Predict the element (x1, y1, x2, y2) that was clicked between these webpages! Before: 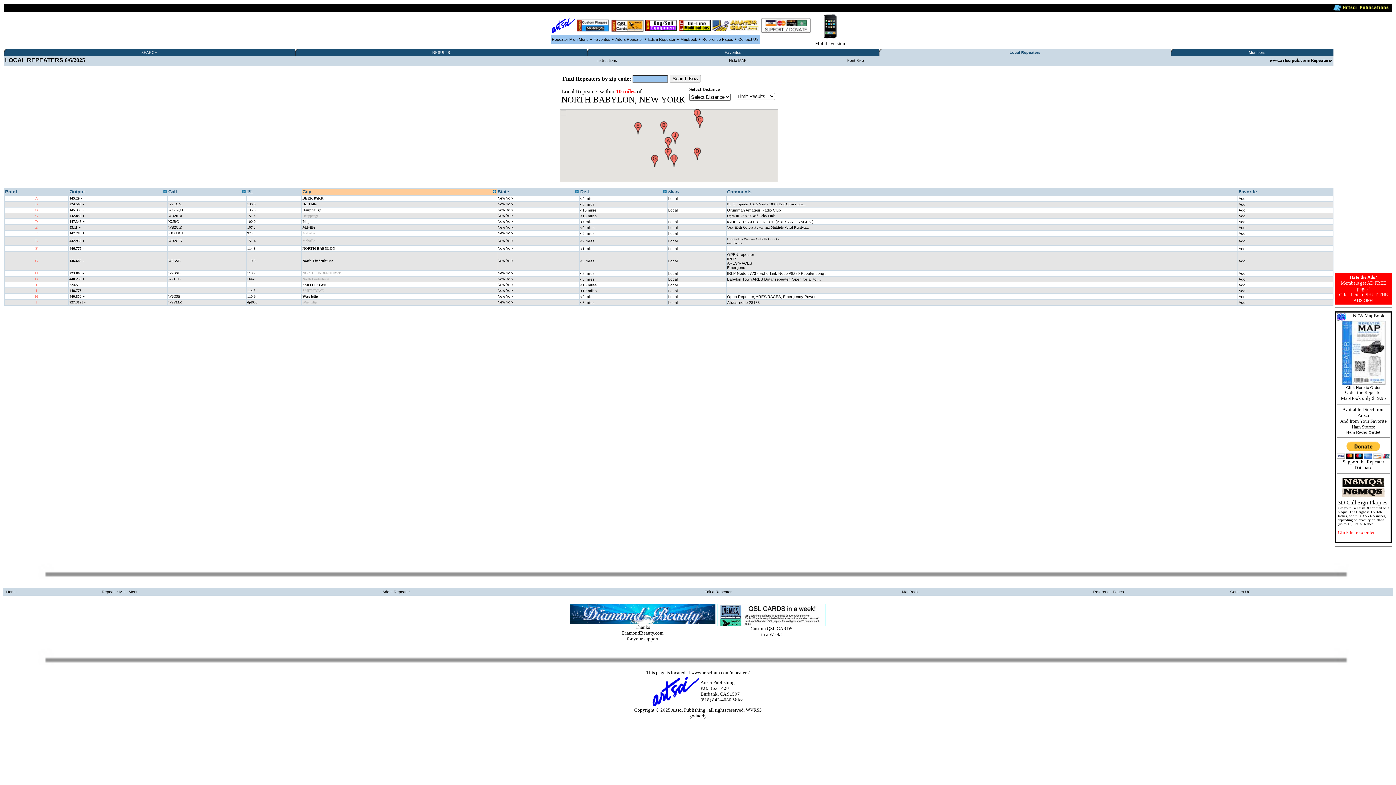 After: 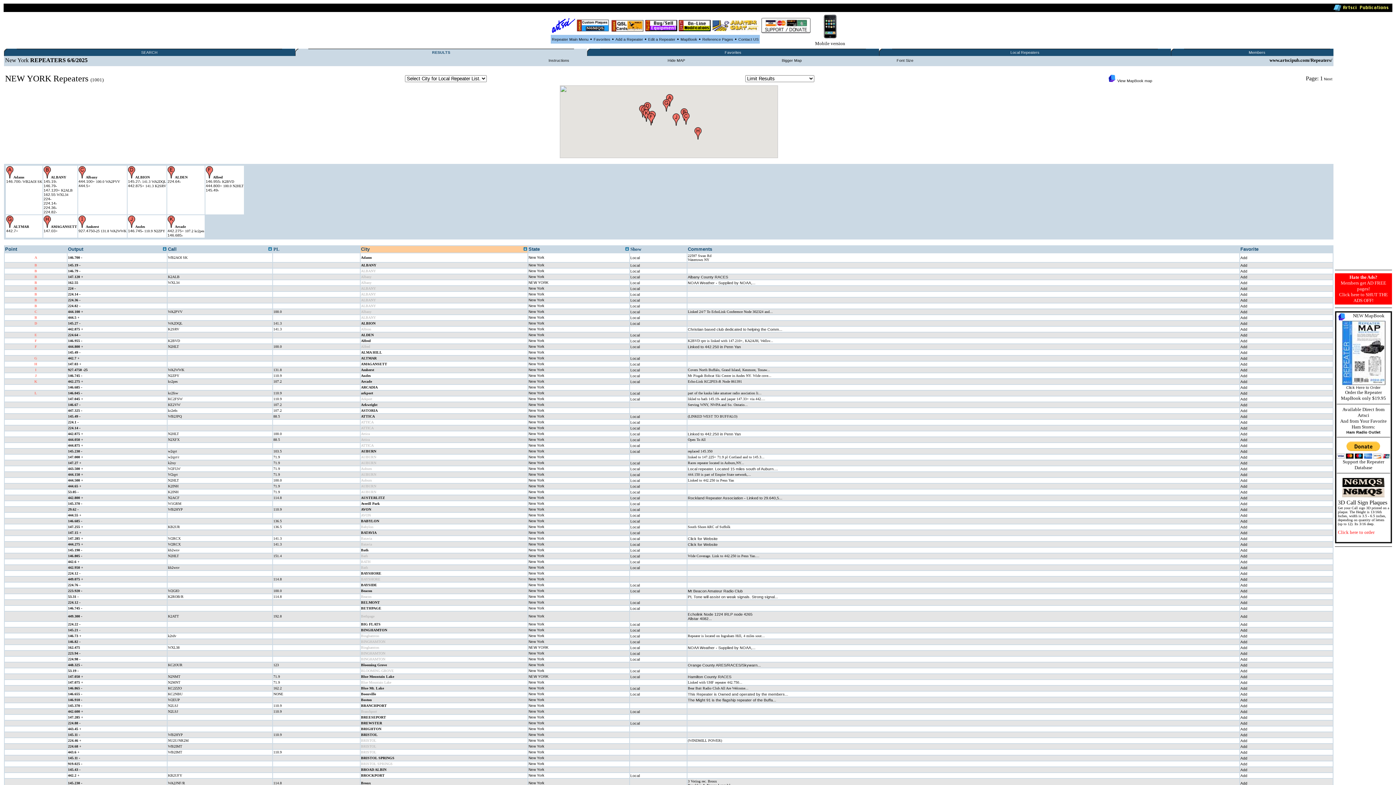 Action: label: <3 miles bbox: (580, 300, 594, 304)